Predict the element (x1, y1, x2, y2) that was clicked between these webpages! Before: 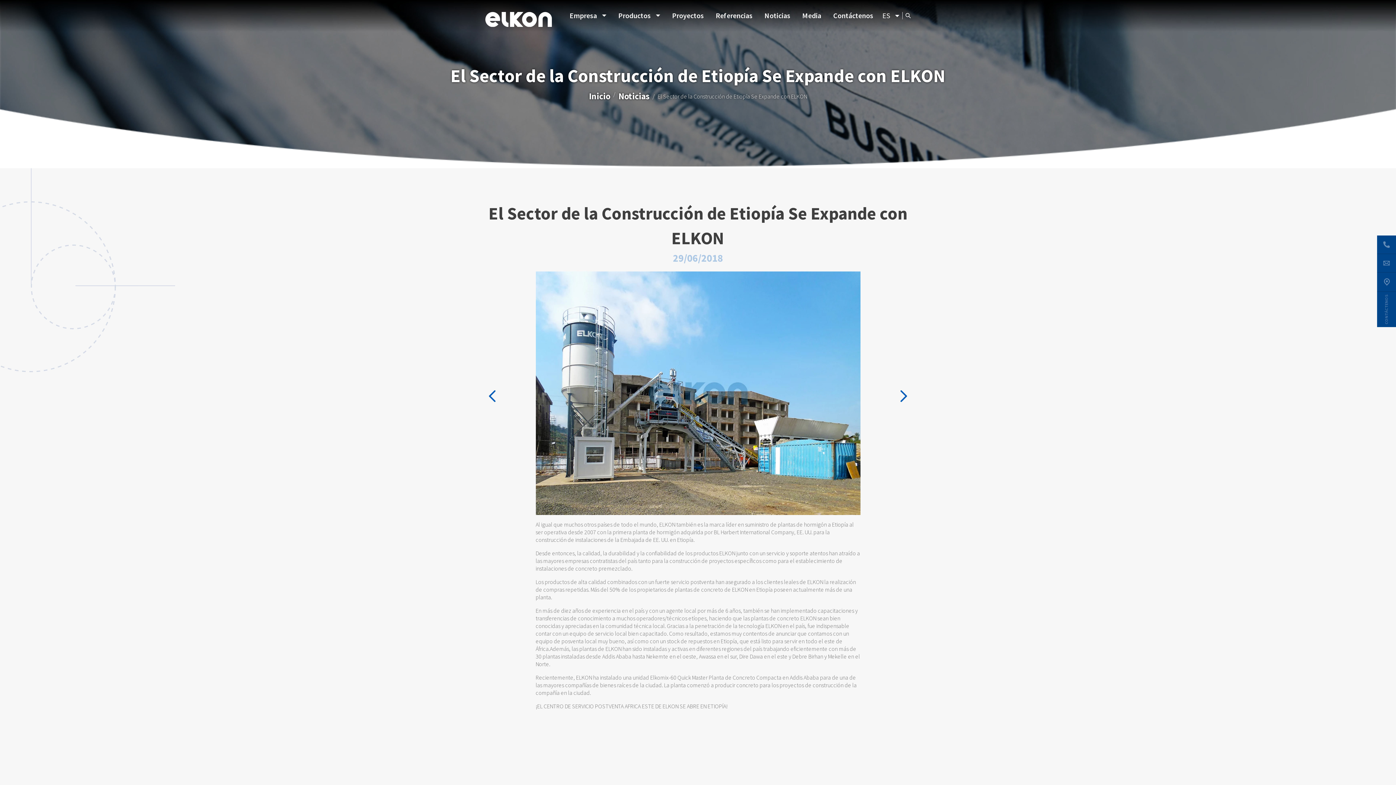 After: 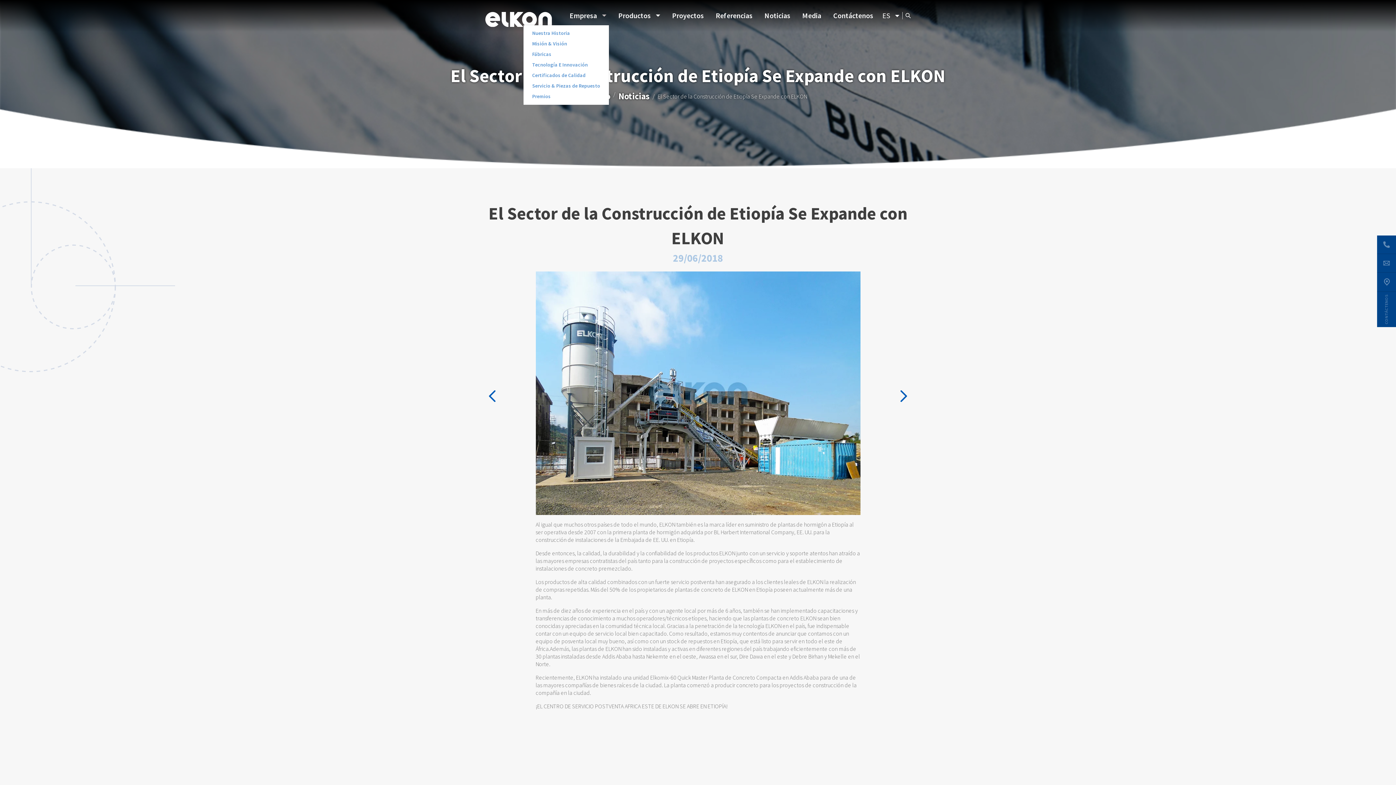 Action: bbox: (597, 10, 606, 21)